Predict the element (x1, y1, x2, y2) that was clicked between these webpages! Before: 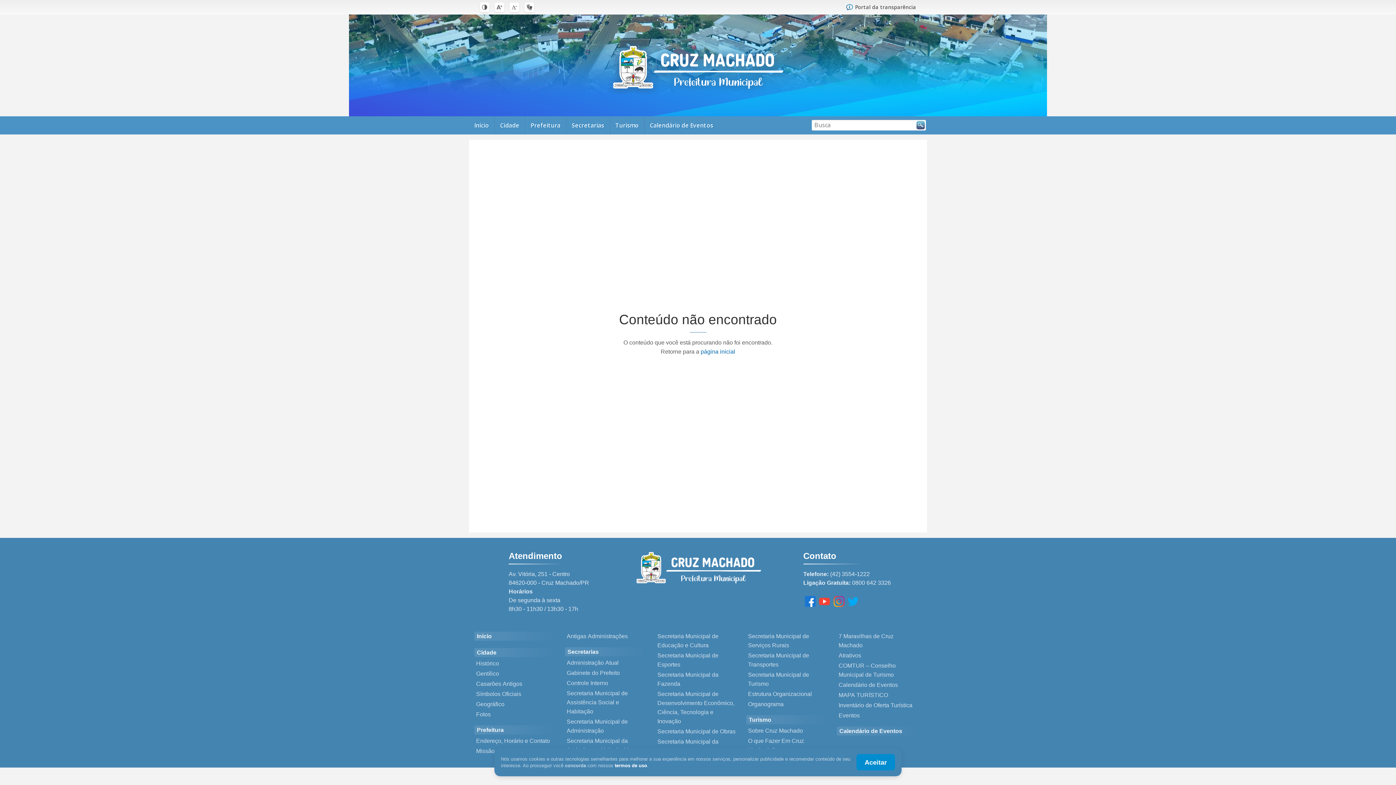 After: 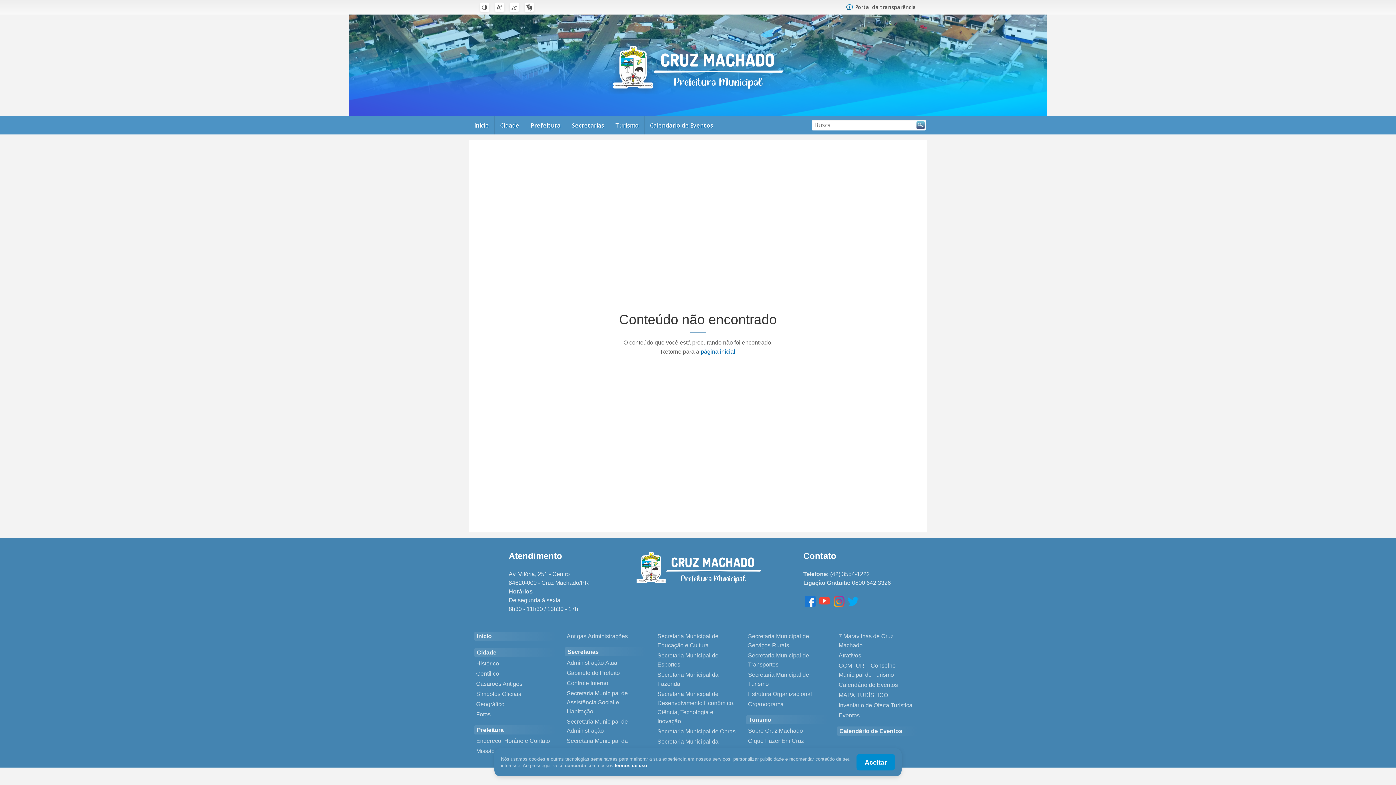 Action: bbox: (817, 594, 831, 608)